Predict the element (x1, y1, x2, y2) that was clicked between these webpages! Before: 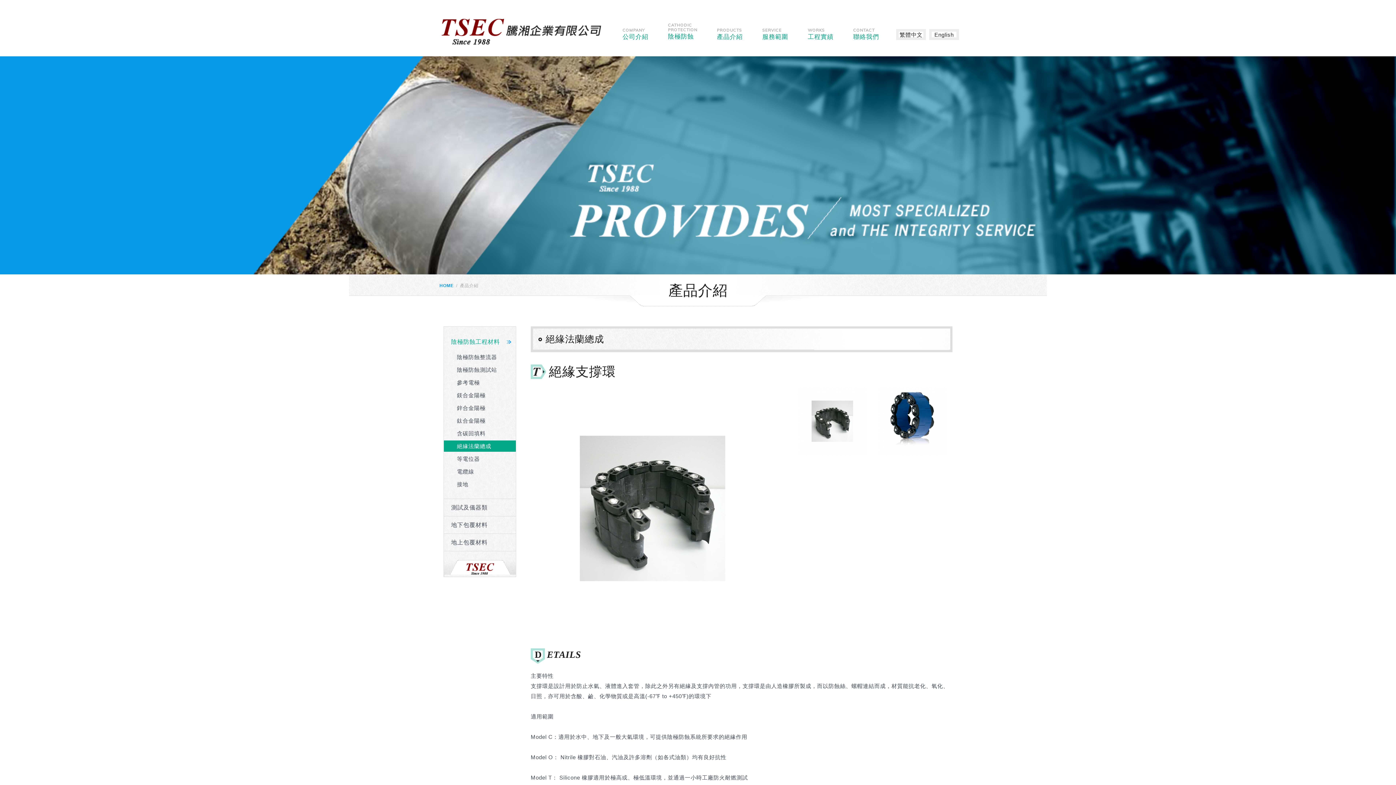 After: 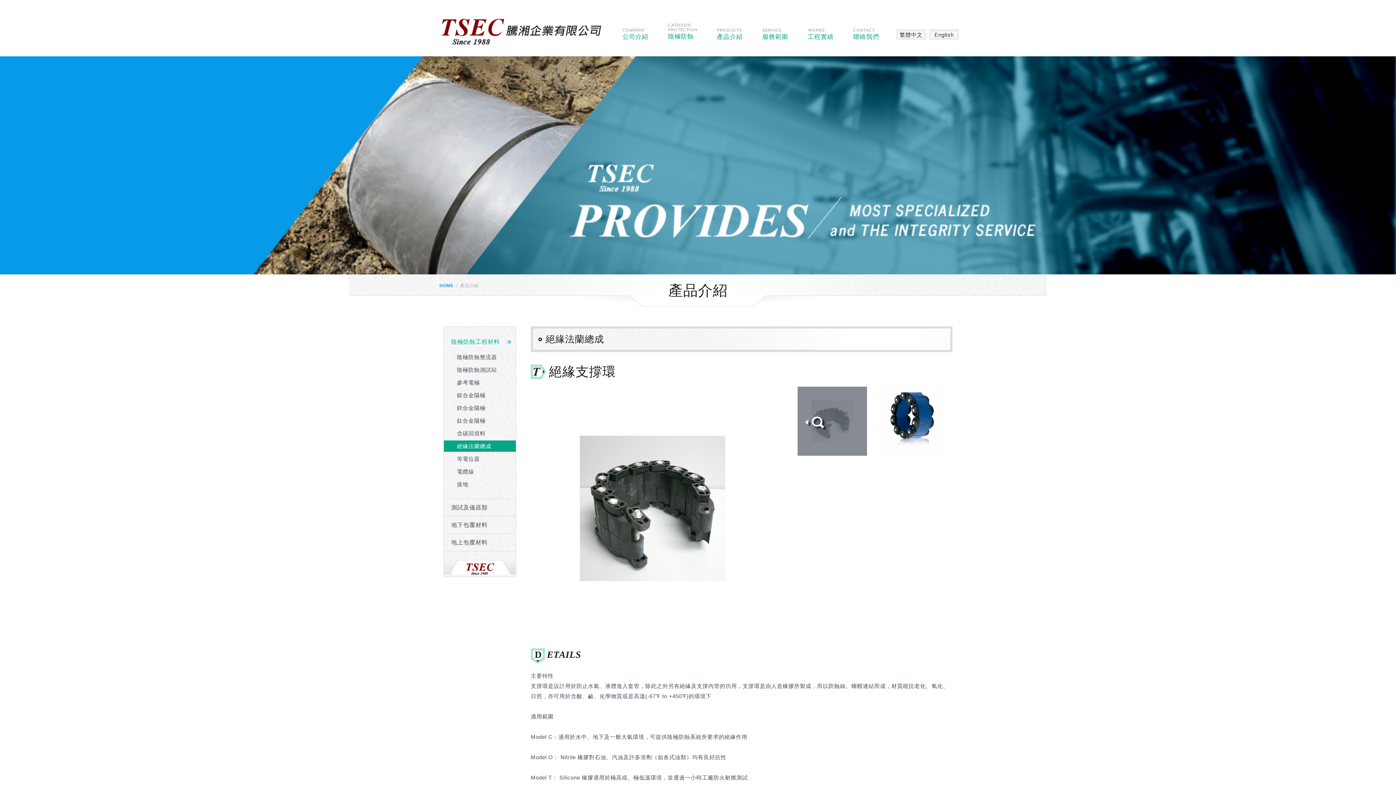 Action: bbox: (797, 386, 867, 456)